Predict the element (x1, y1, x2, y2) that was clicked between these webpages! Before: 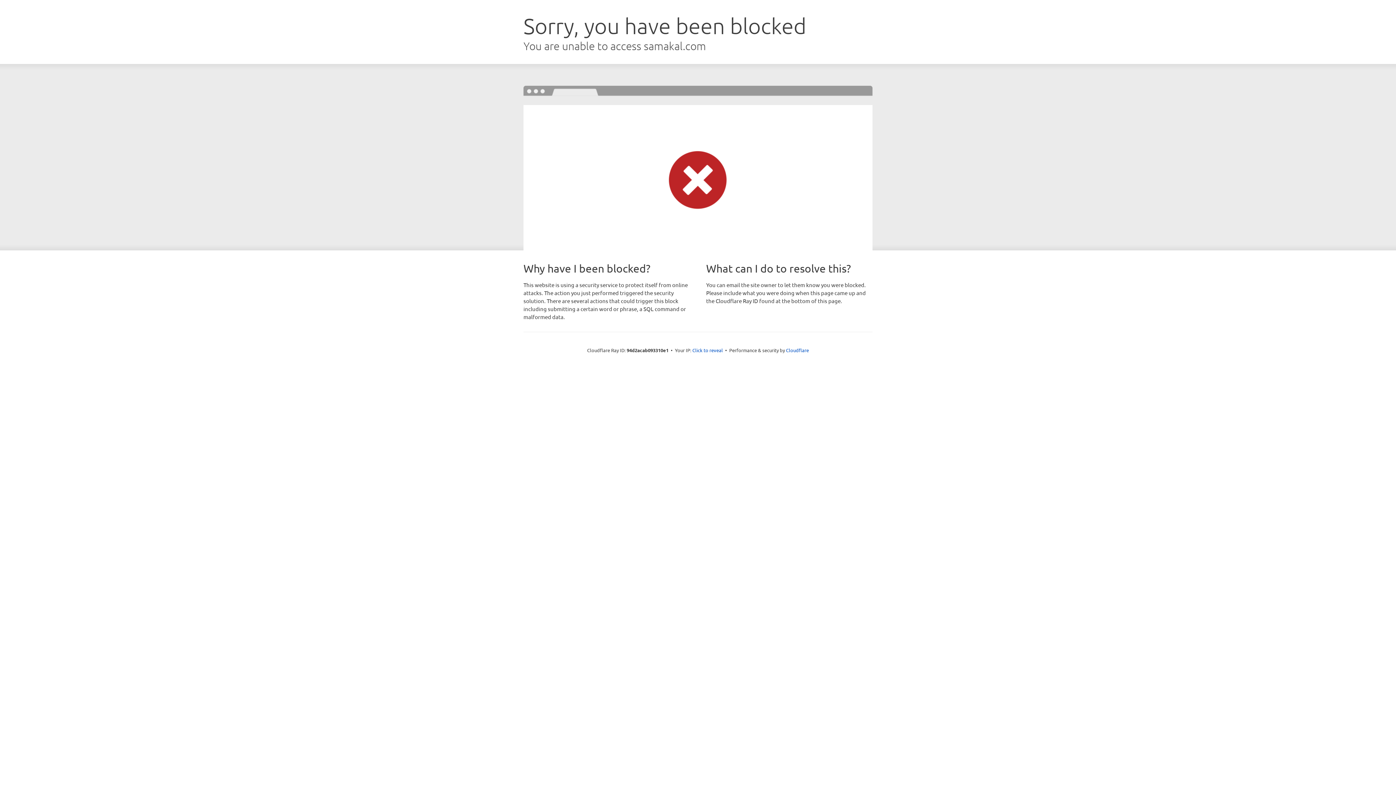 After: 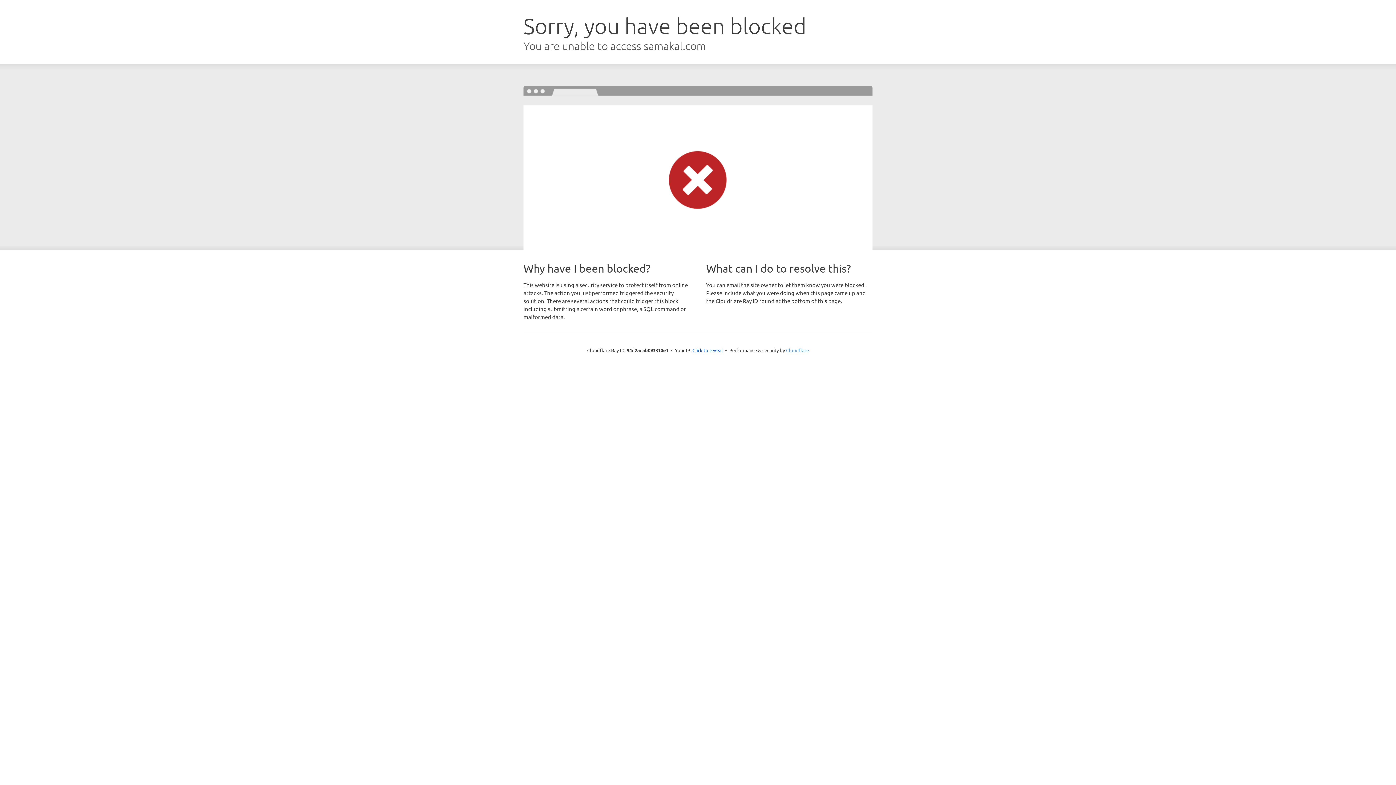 Action: bbox: (786, 347, 809, 353) label: Cloudflare